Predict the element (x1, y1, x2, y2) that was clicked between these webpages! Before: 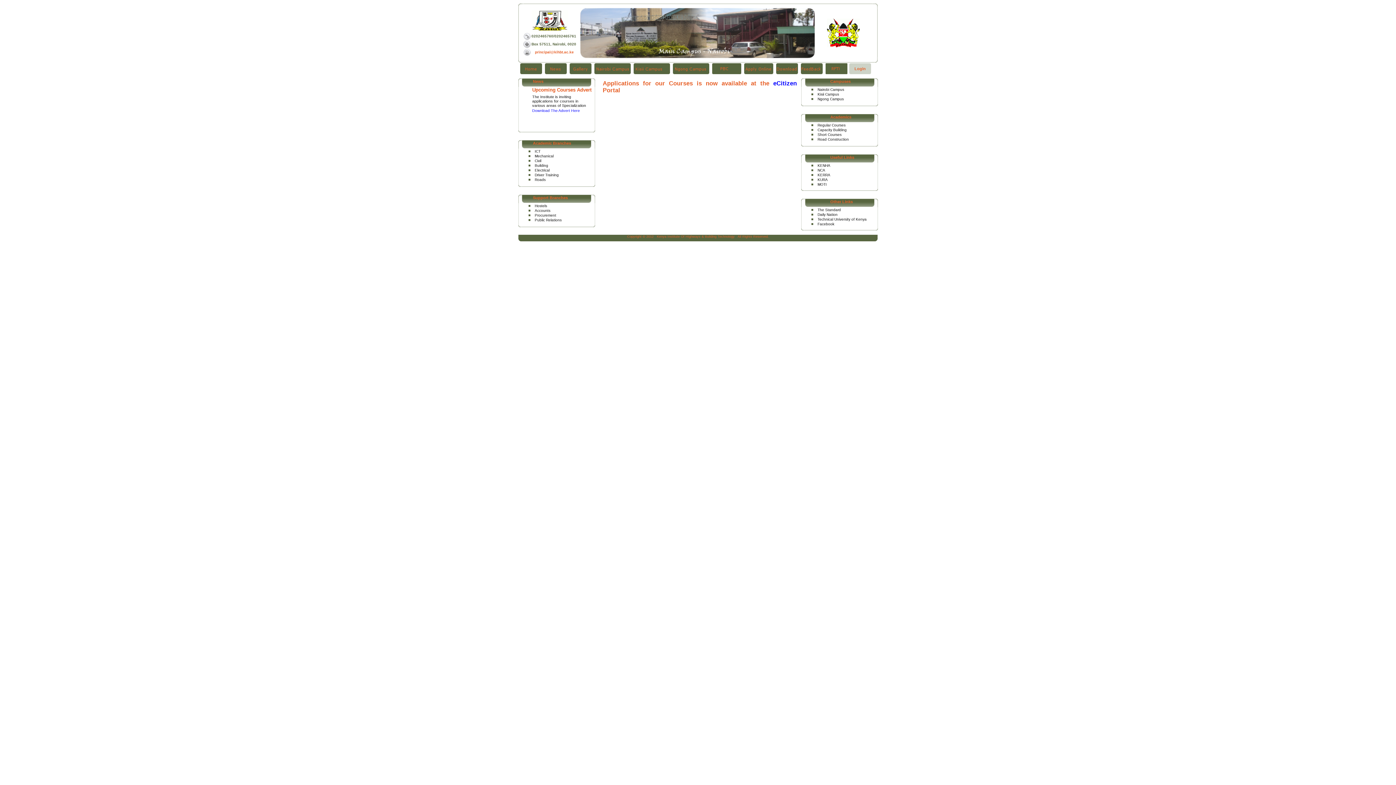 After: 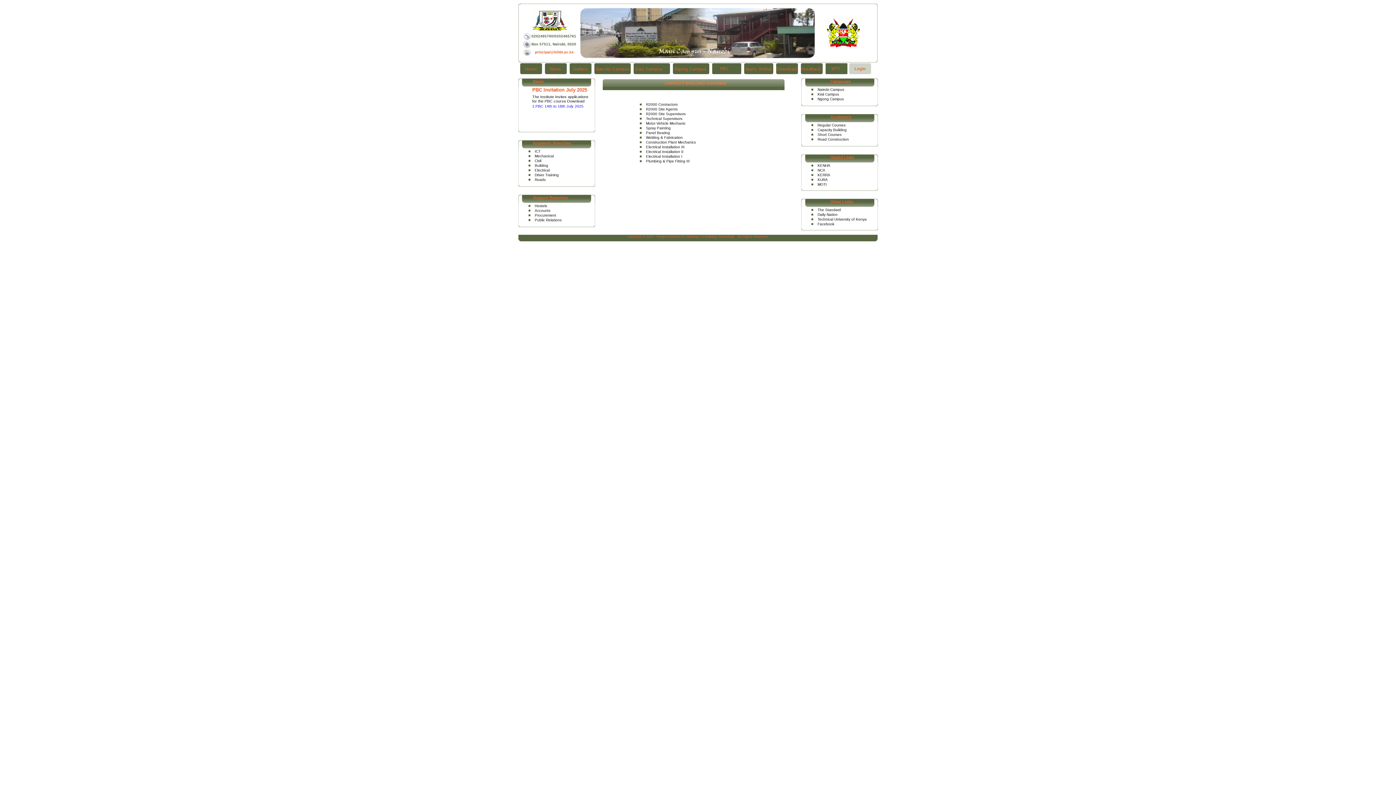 Action: label: Capacity Building bbox: (814, 128, 848, 132)